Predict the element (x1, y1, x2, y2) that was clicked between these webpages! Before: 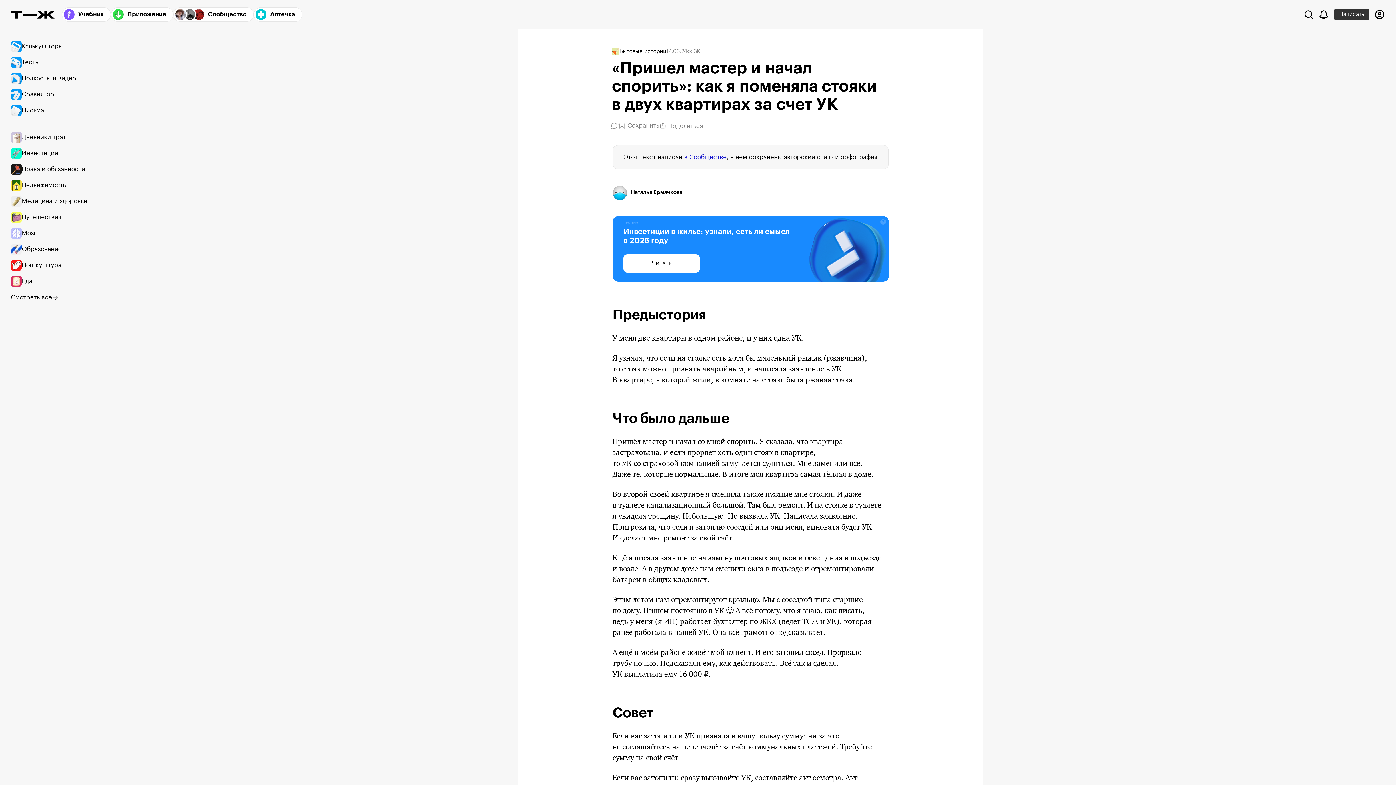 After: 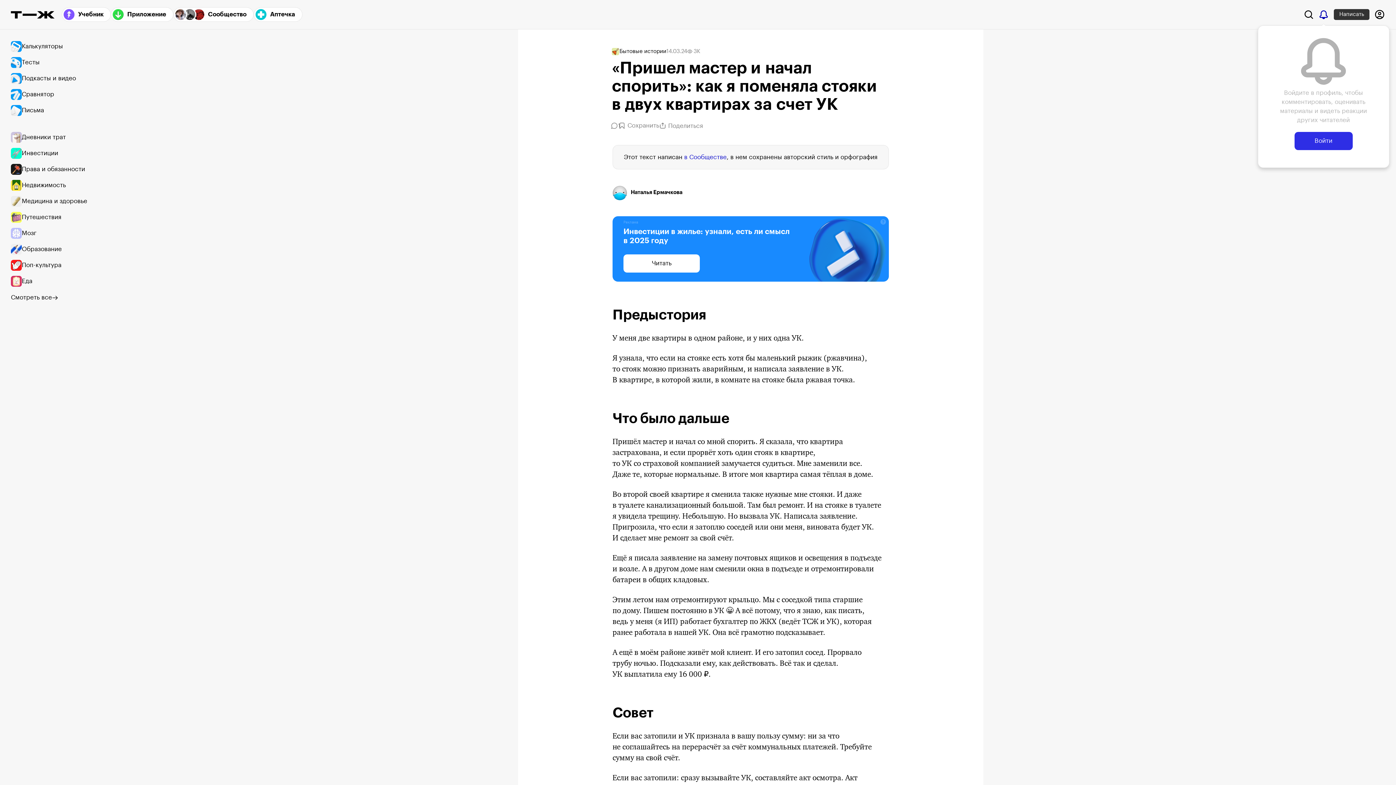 Action: bbox: (1317, 8, 1330, 20) label: Уведомления